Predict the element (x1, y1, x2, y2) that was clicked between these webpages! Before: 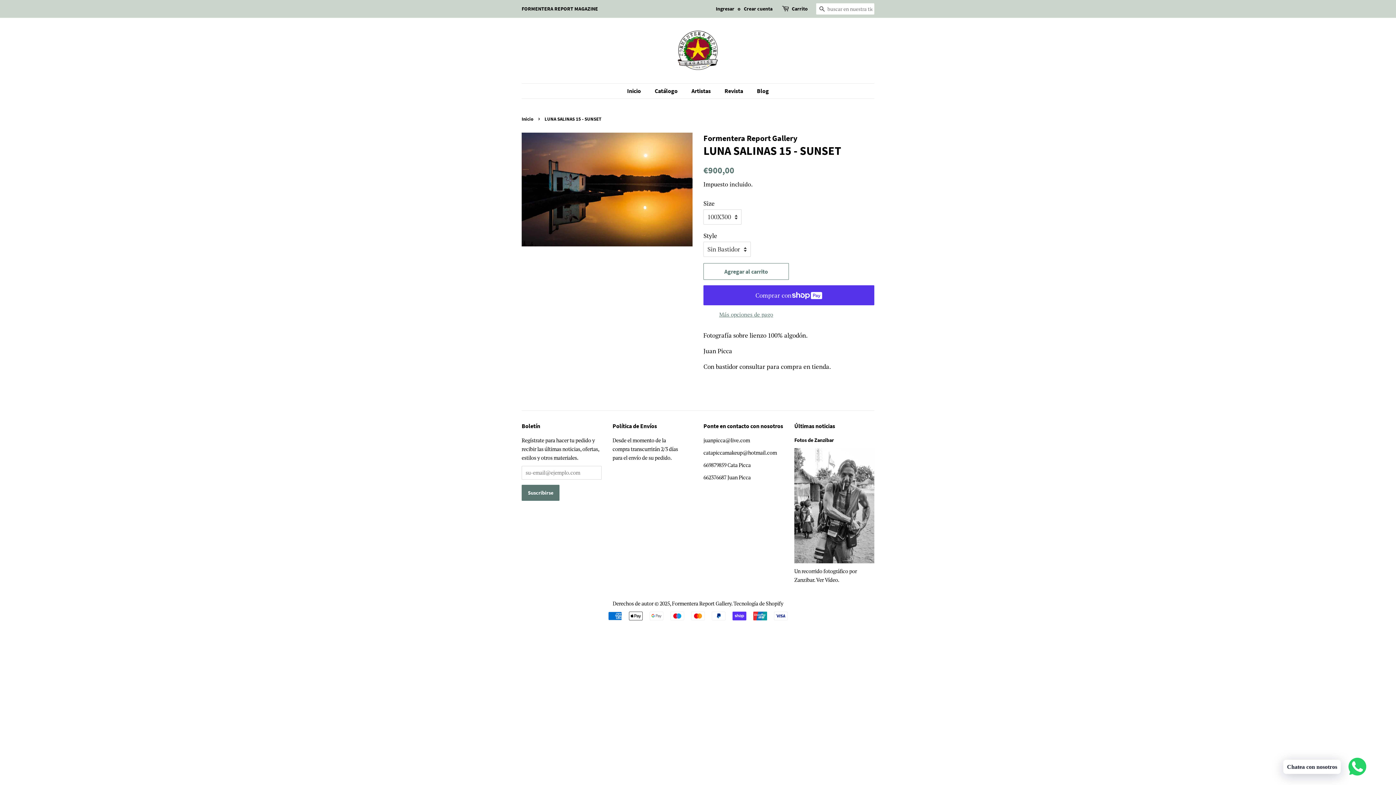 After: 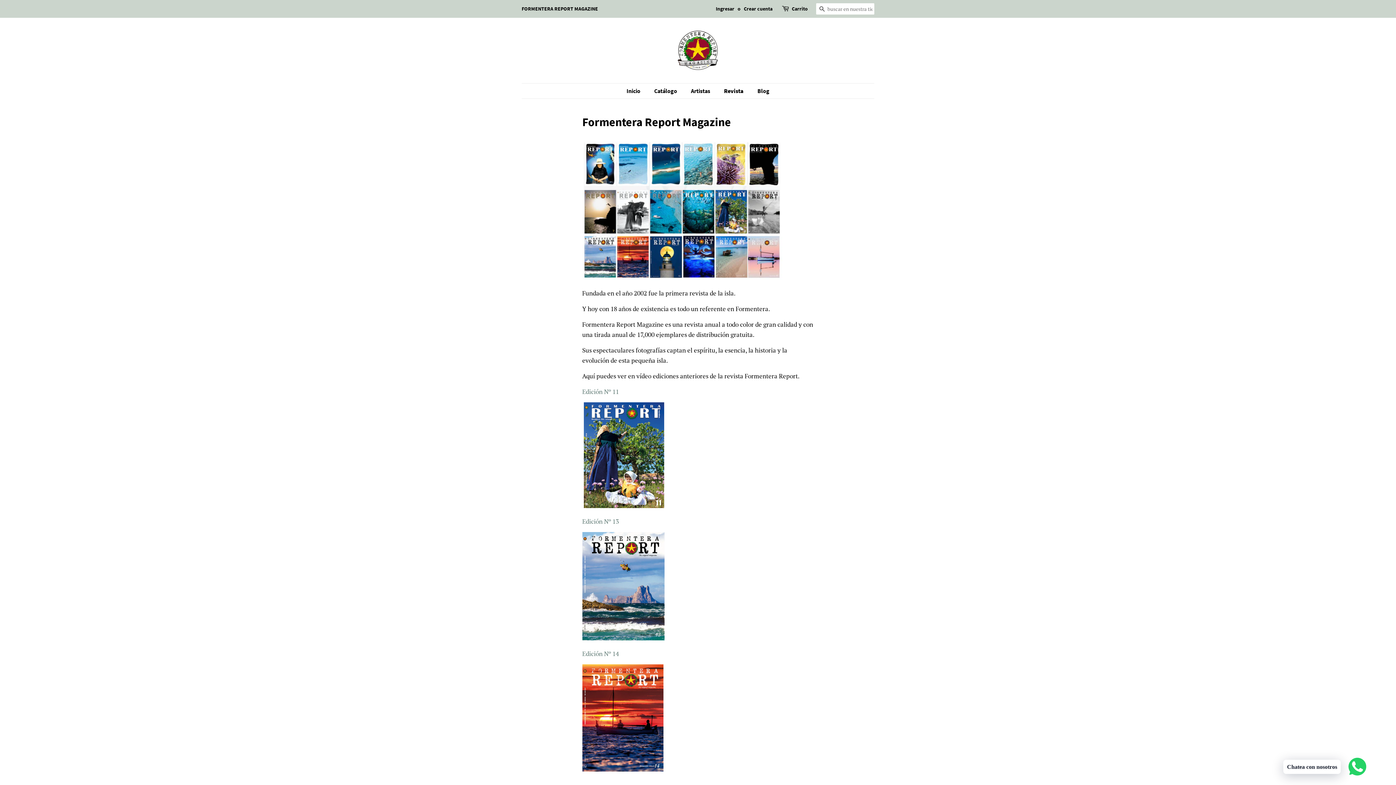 Action: label: Revista bbox: (719, 83, 750, 98)